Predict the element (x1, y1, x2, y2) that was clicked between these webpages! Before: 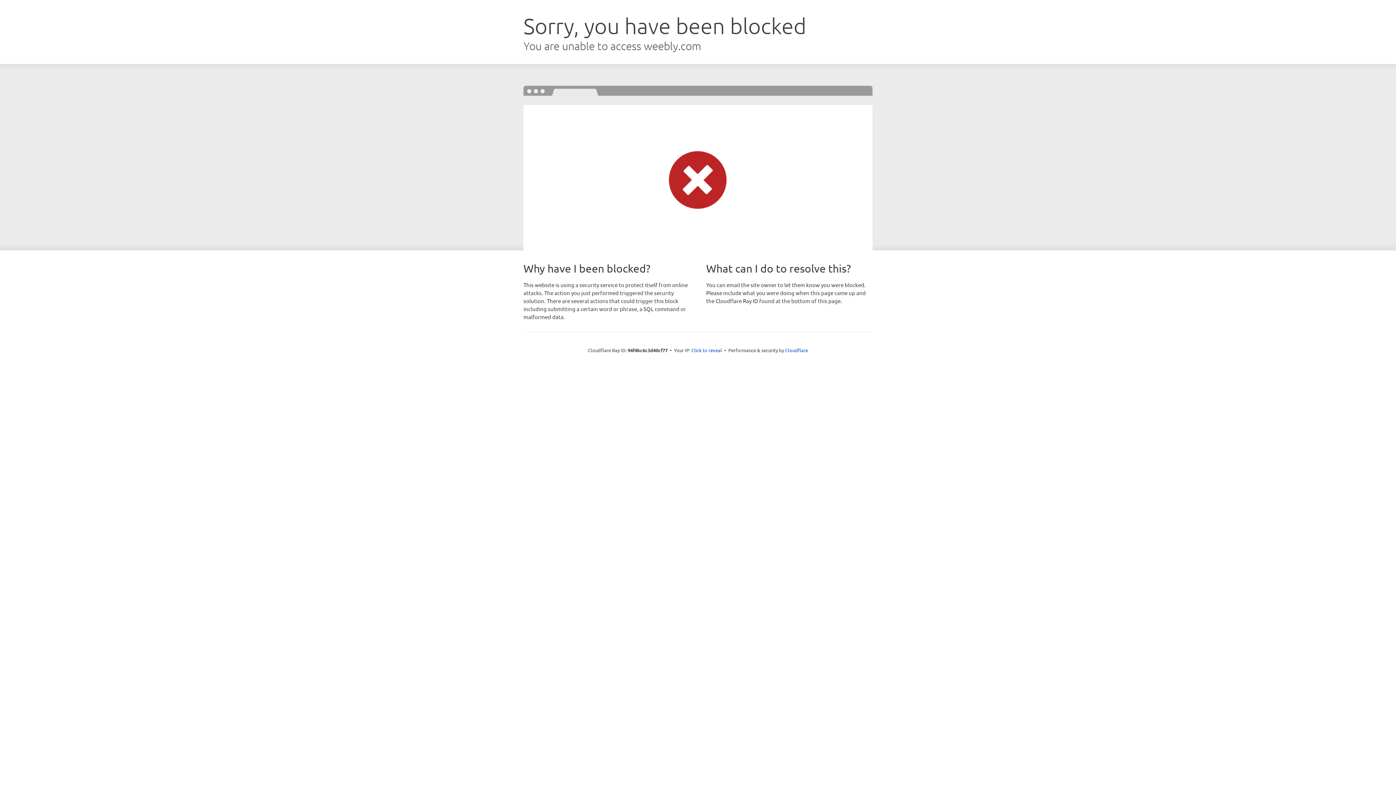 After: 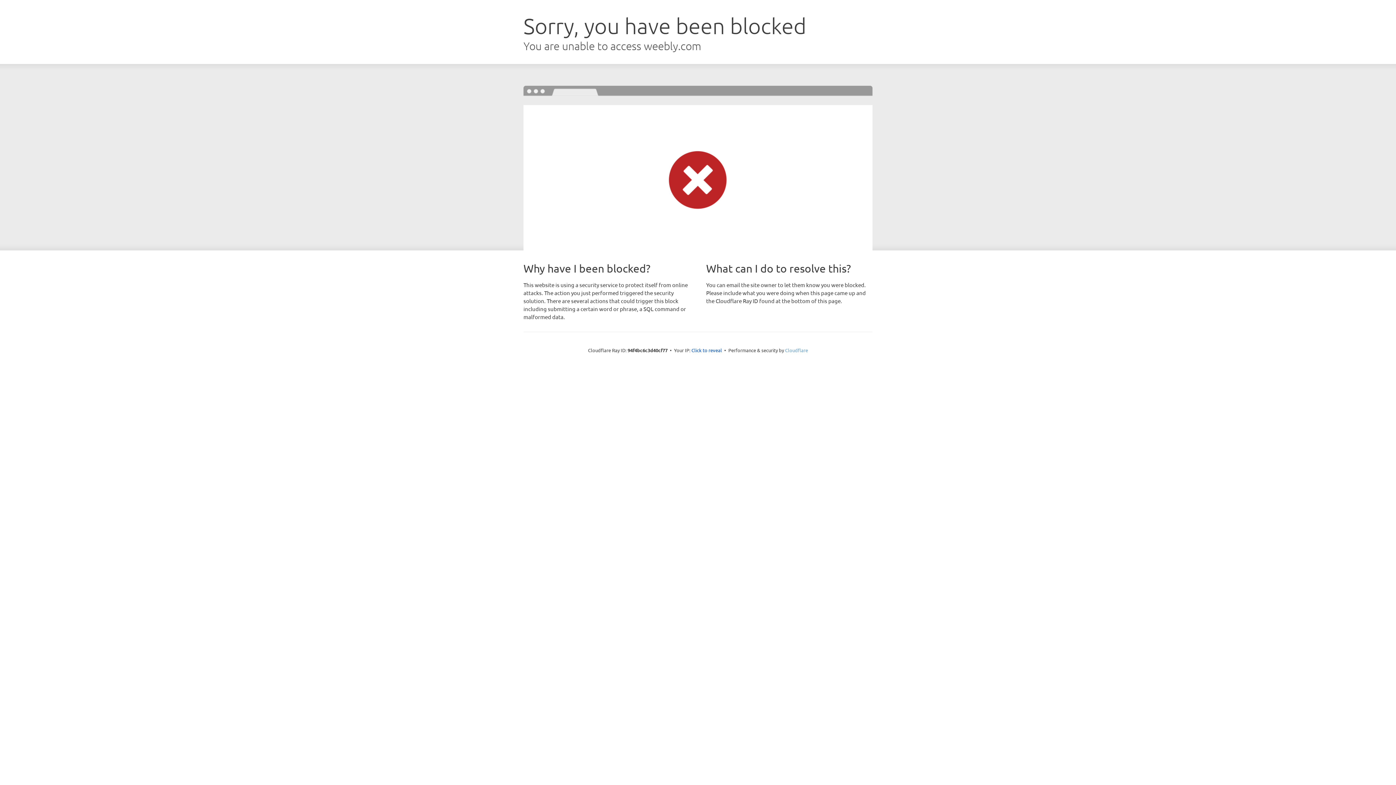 Action: label: Cloudflare bbox: (785, 347, 808, 353)